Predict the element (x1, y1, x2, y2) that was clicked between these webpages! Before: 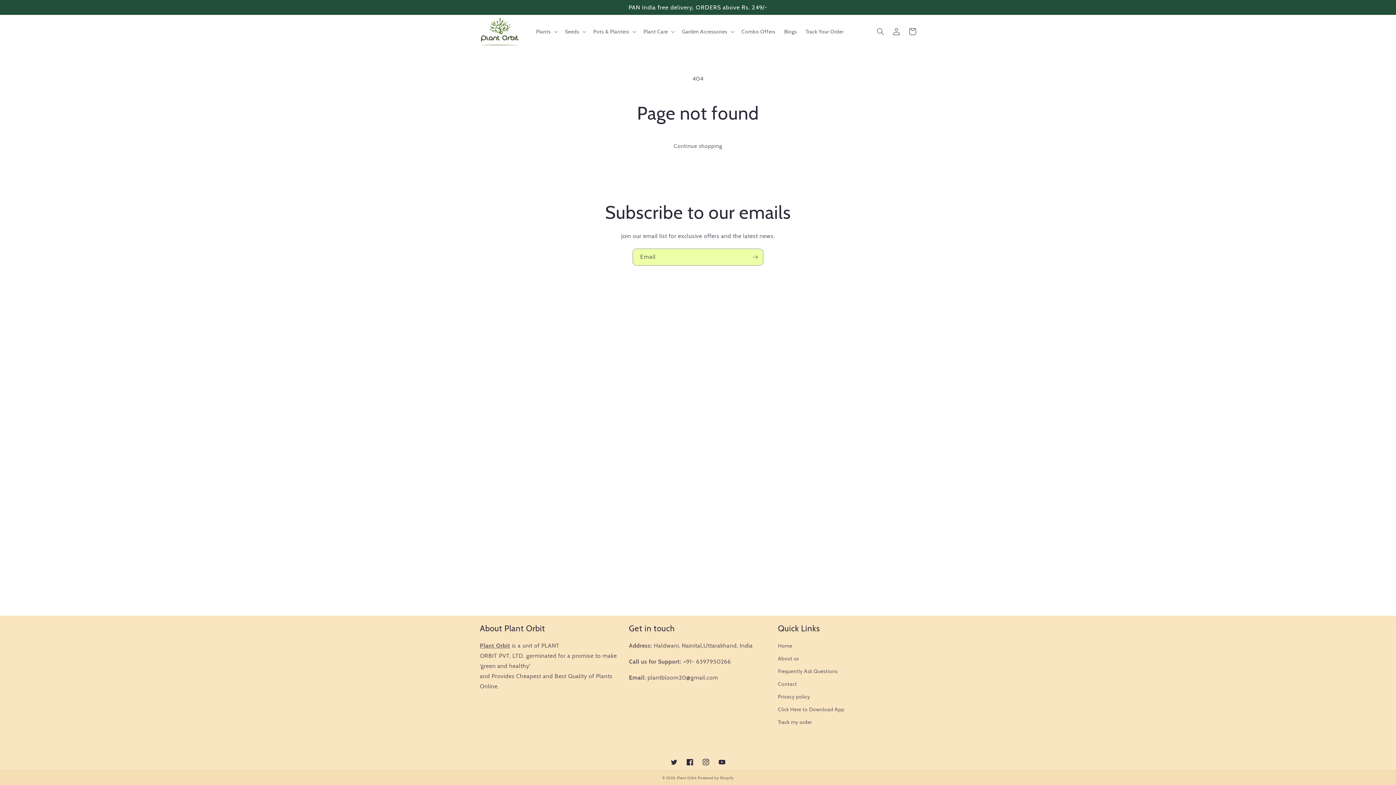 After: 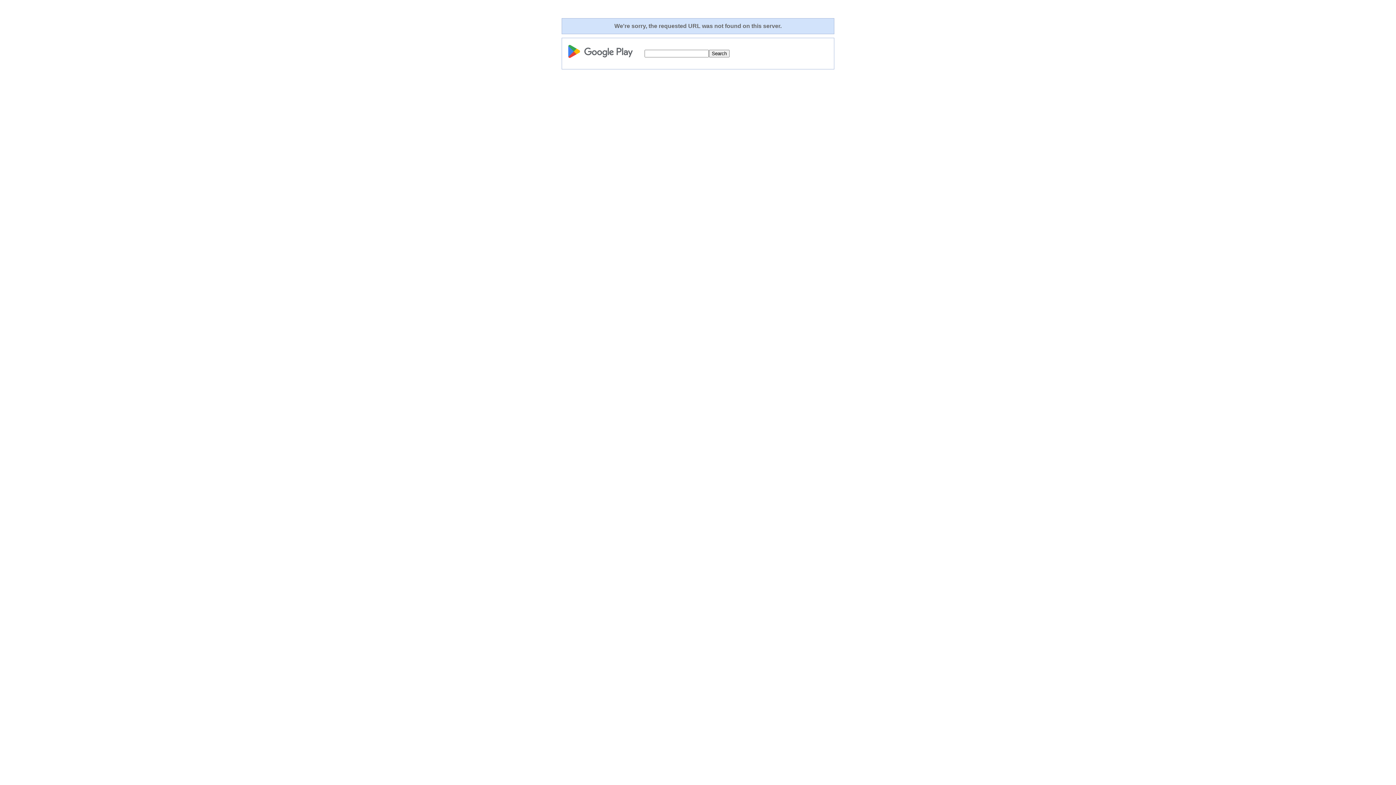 Action: label: Click Here to Download App bbox: (778, 703, 844, 716)